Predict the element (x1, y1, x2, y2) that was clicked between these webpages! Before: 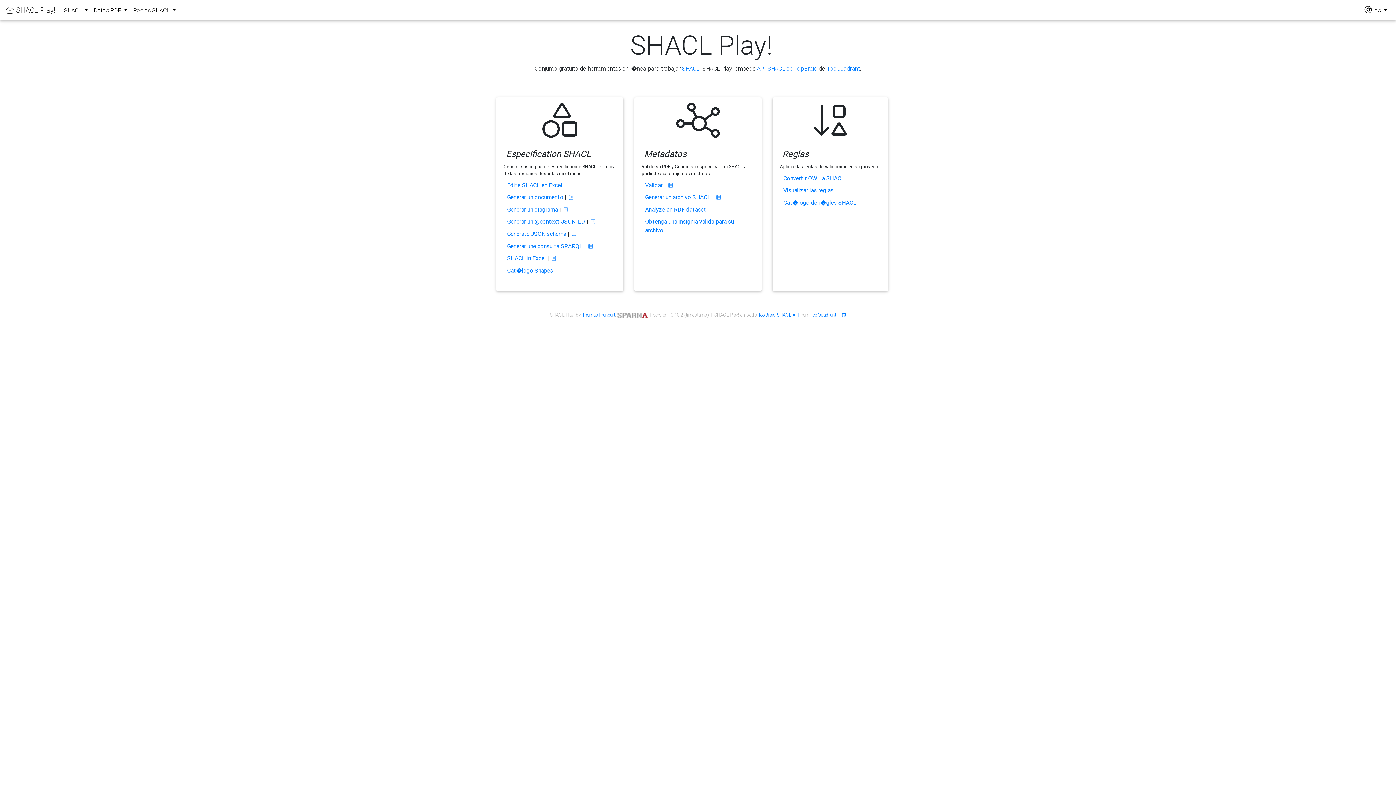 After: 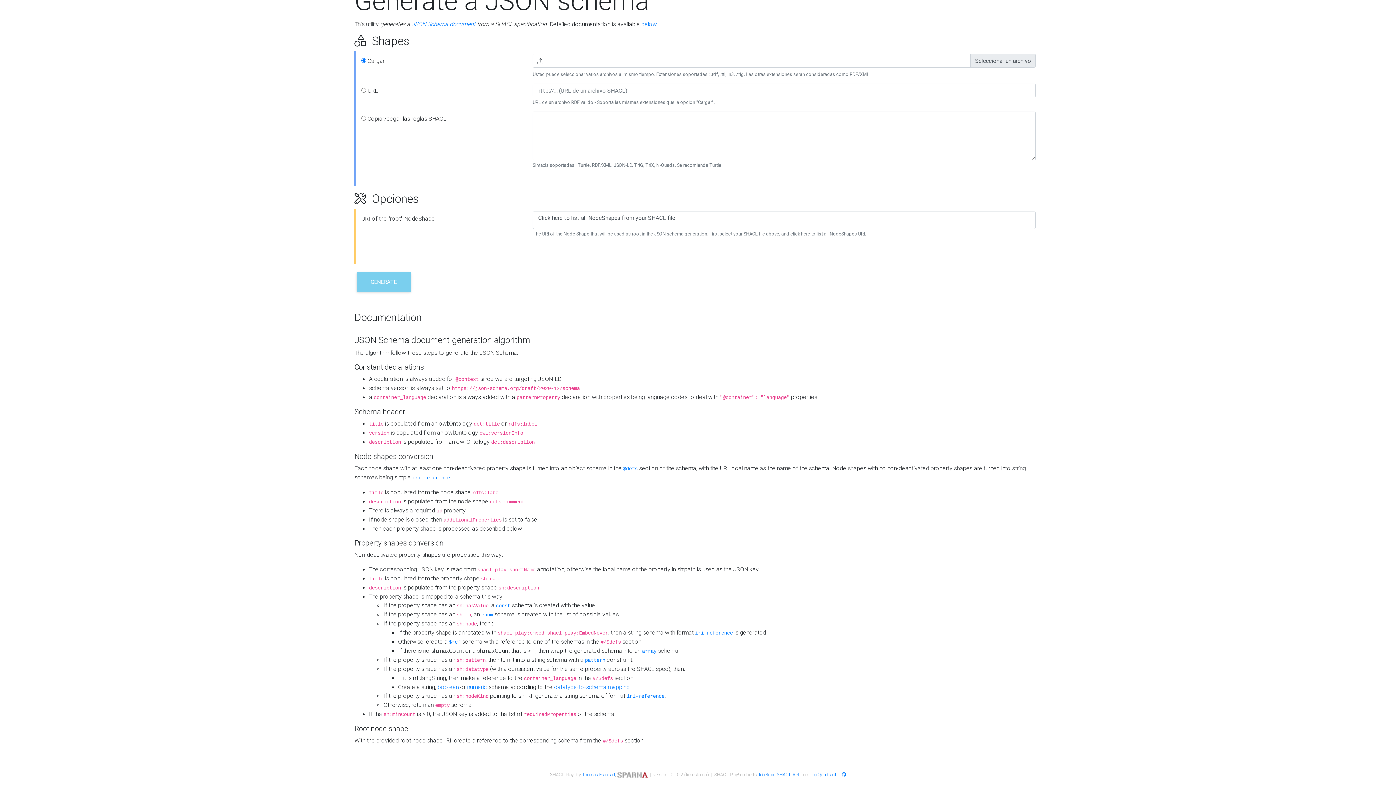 Action: bbox: (572, 231, 576, 237)